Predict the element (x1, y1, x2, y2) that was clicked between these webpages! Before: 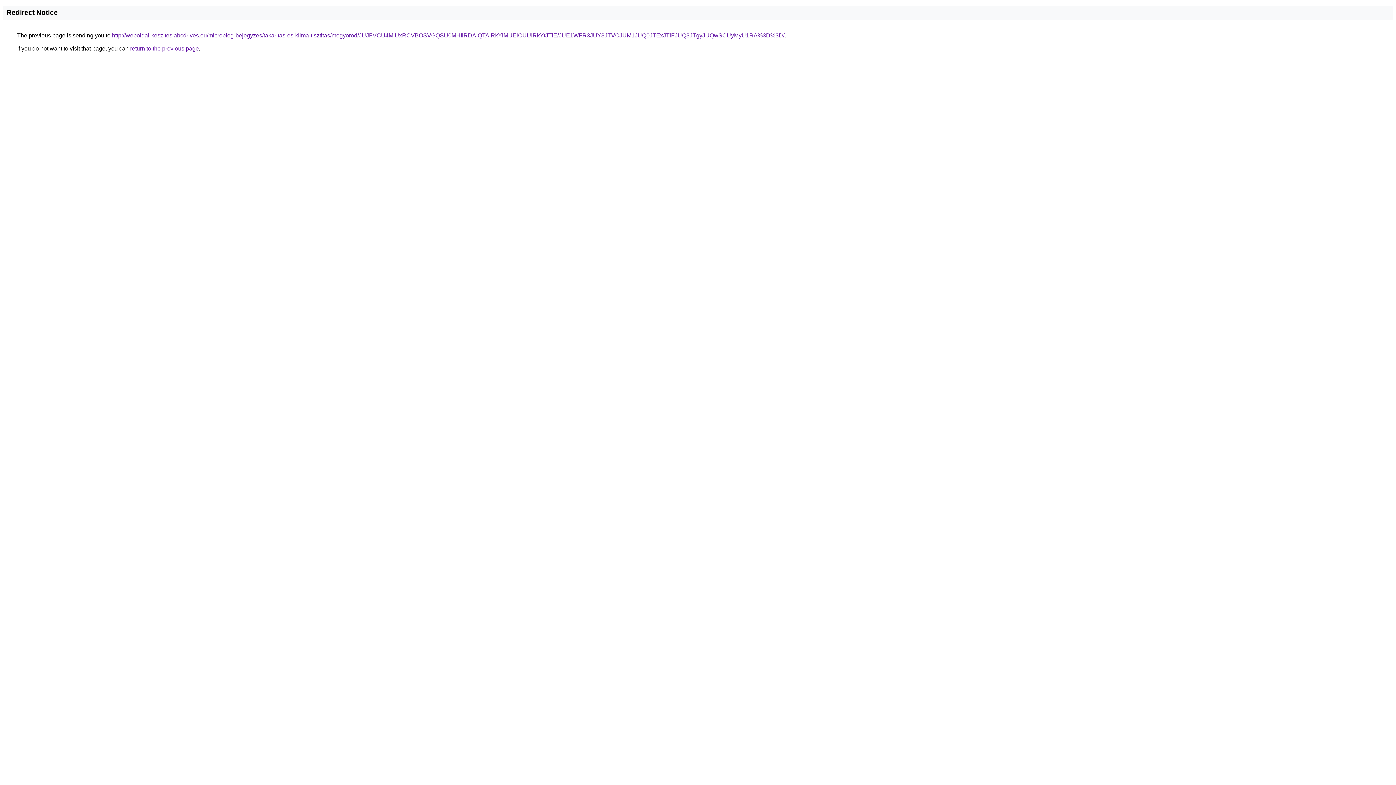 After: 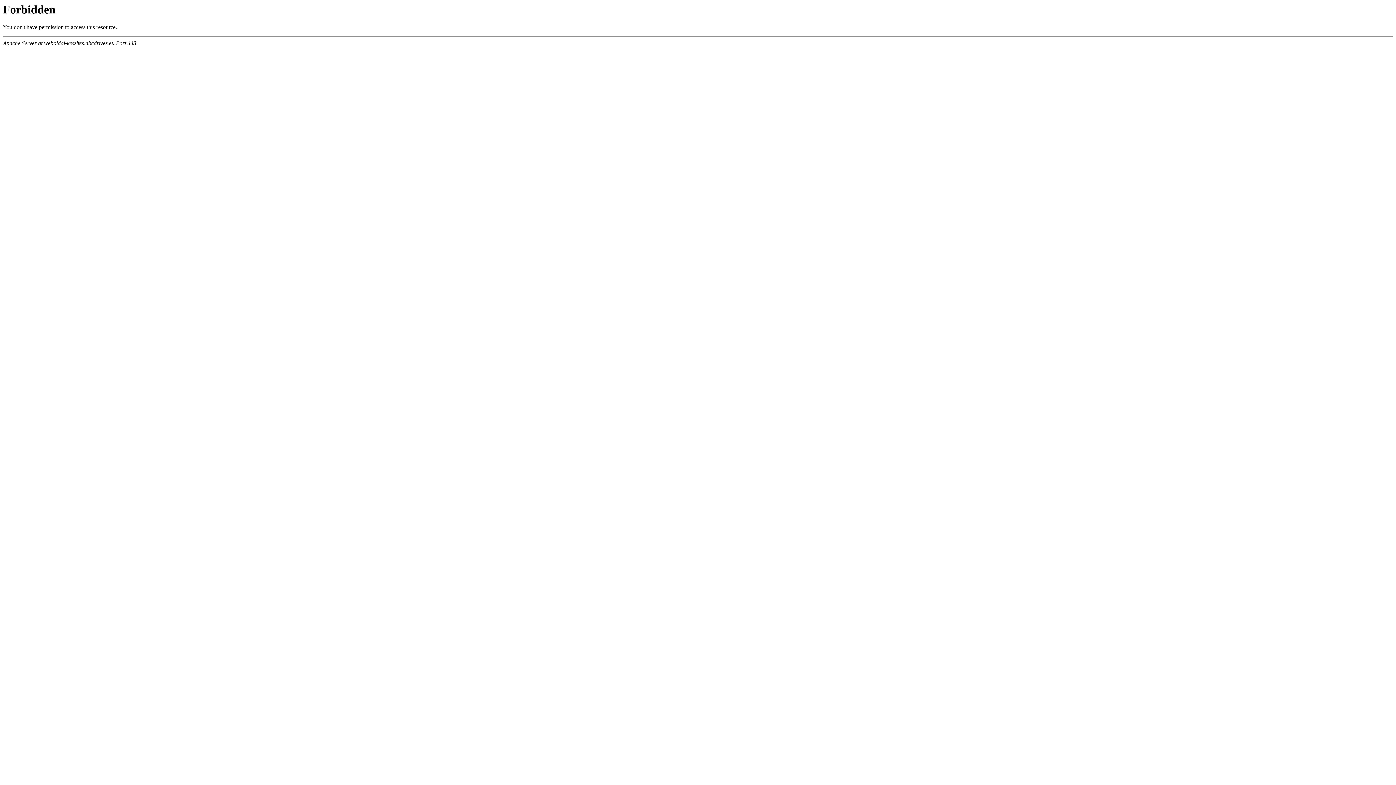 Action: bbox: (112, 32, 784, 38) label: http://weboldal-keszites.abcdrives.eu/microblog-bejegyzes/takaritas-es-klima-tisztitas/mogyorod/JUJFVCU4MiUxRCVBOSVGQSU0MHIlRDAlQTAlRkYlMUElOUUlRkYtJTlE/JUE1WFR3JUY3JTVCJUM1JUQ0JTExJTlFJUQ3JTgyJUQwSCUyMyU1RA%3D%3D/